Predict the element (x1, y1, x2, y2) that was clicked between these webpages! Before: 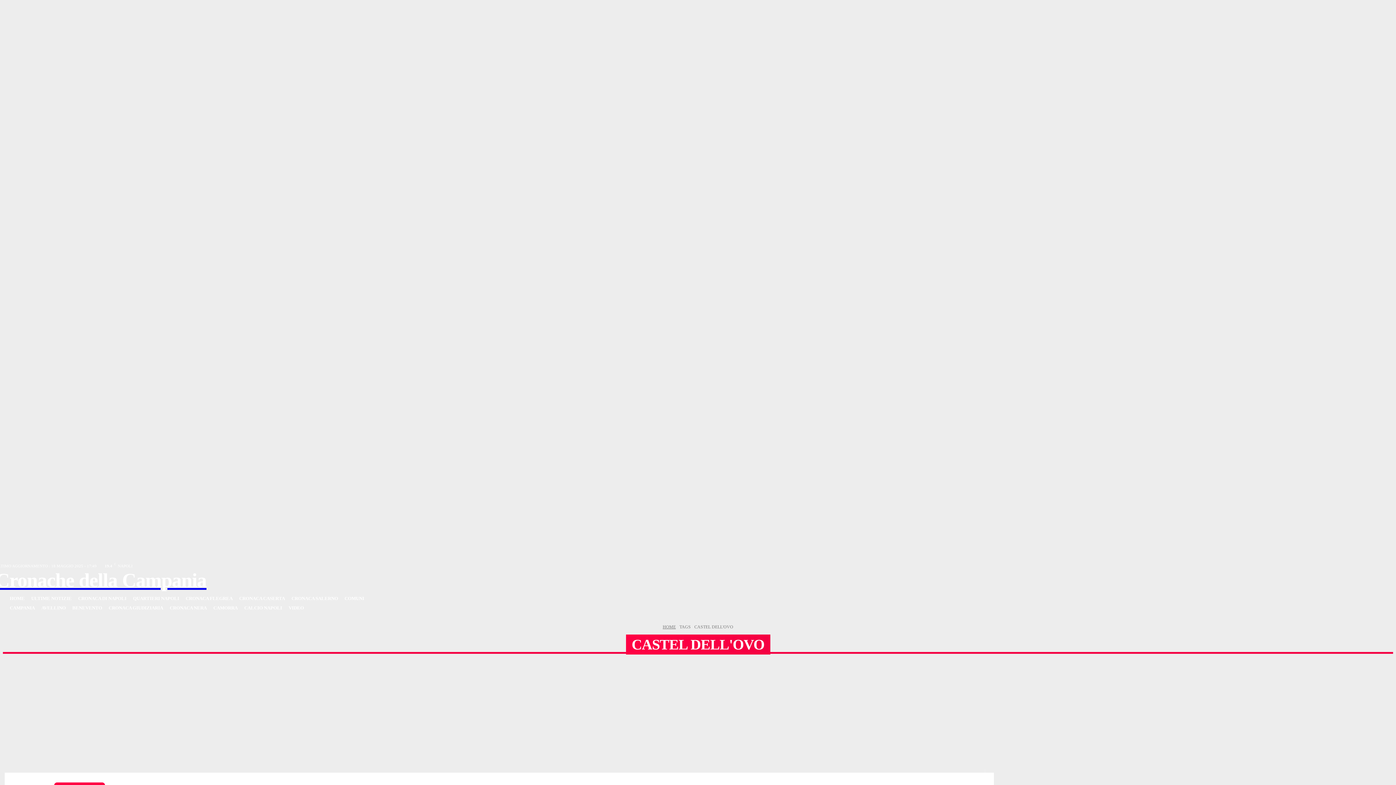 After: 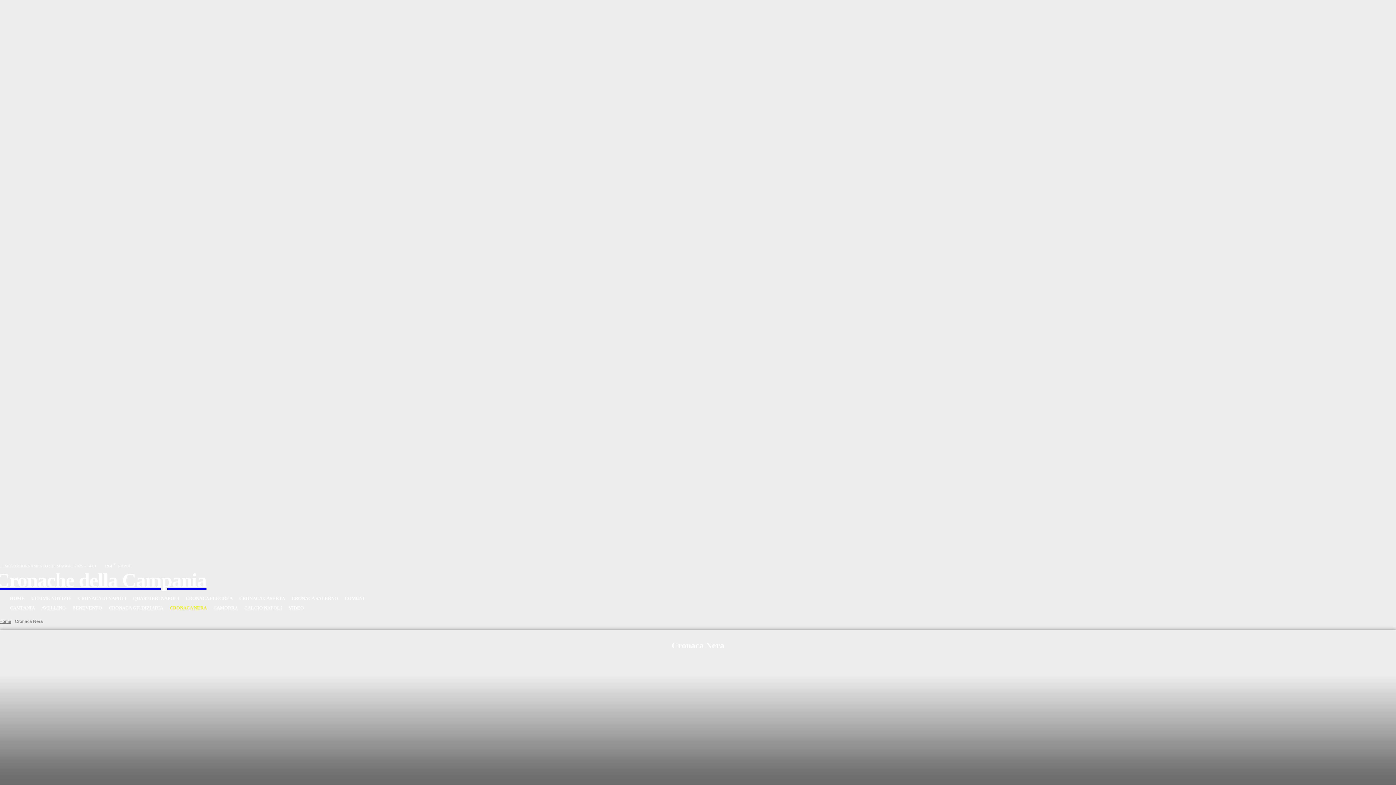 Action: label: CRONACA NERA bbox: (166, 603, 210, 613)